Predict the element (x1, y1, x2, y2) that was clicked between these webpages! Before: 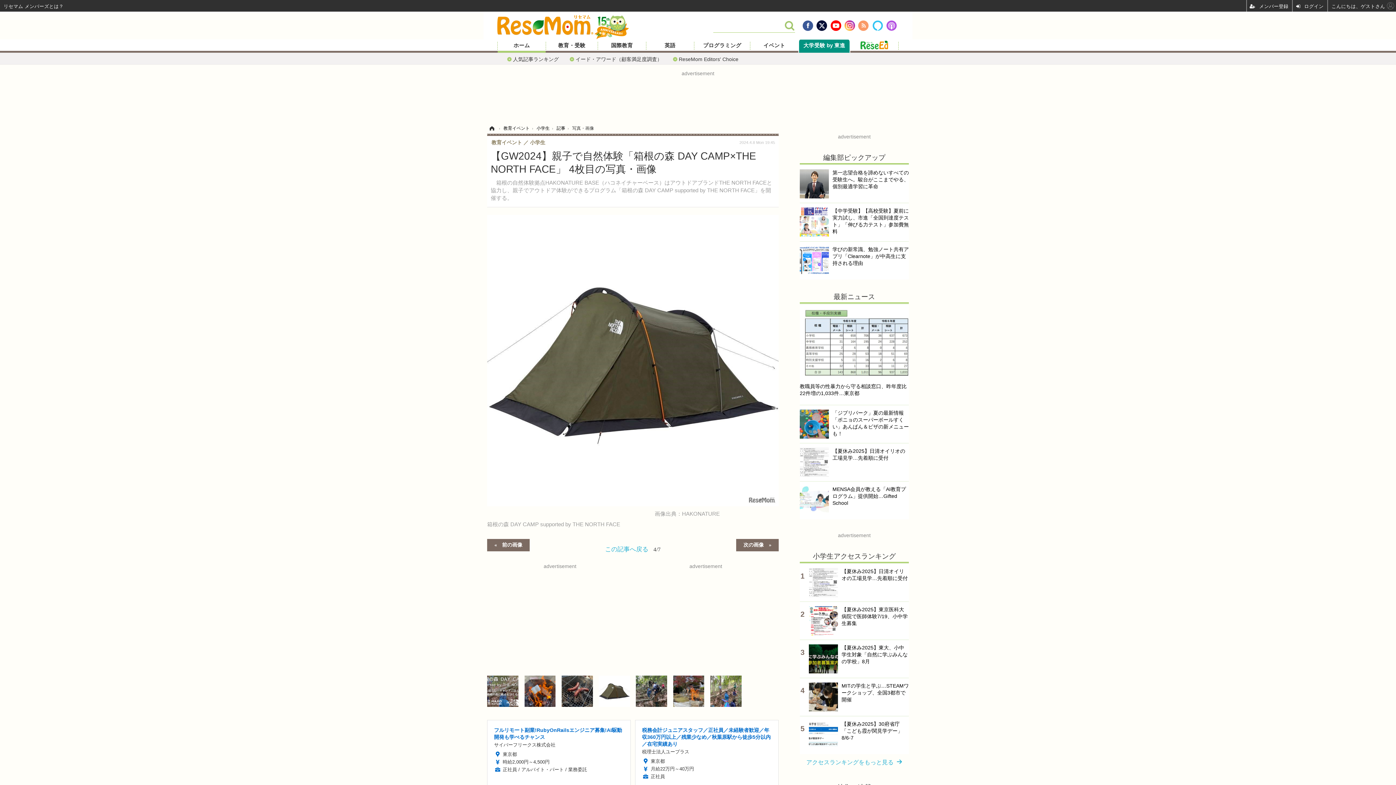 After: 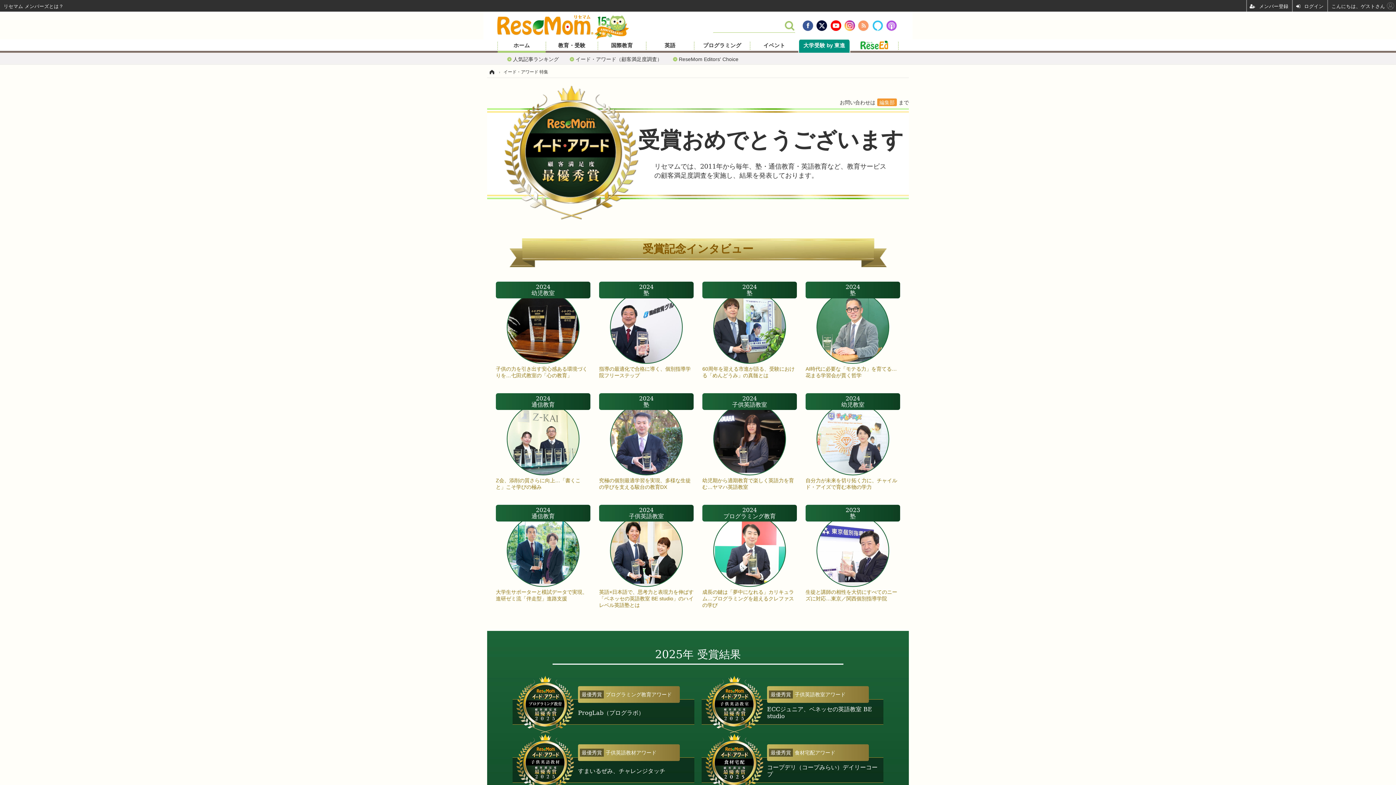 Action: label: イード・アワード（顧客満足度調査） bbox: (564, 53, 667, 61)